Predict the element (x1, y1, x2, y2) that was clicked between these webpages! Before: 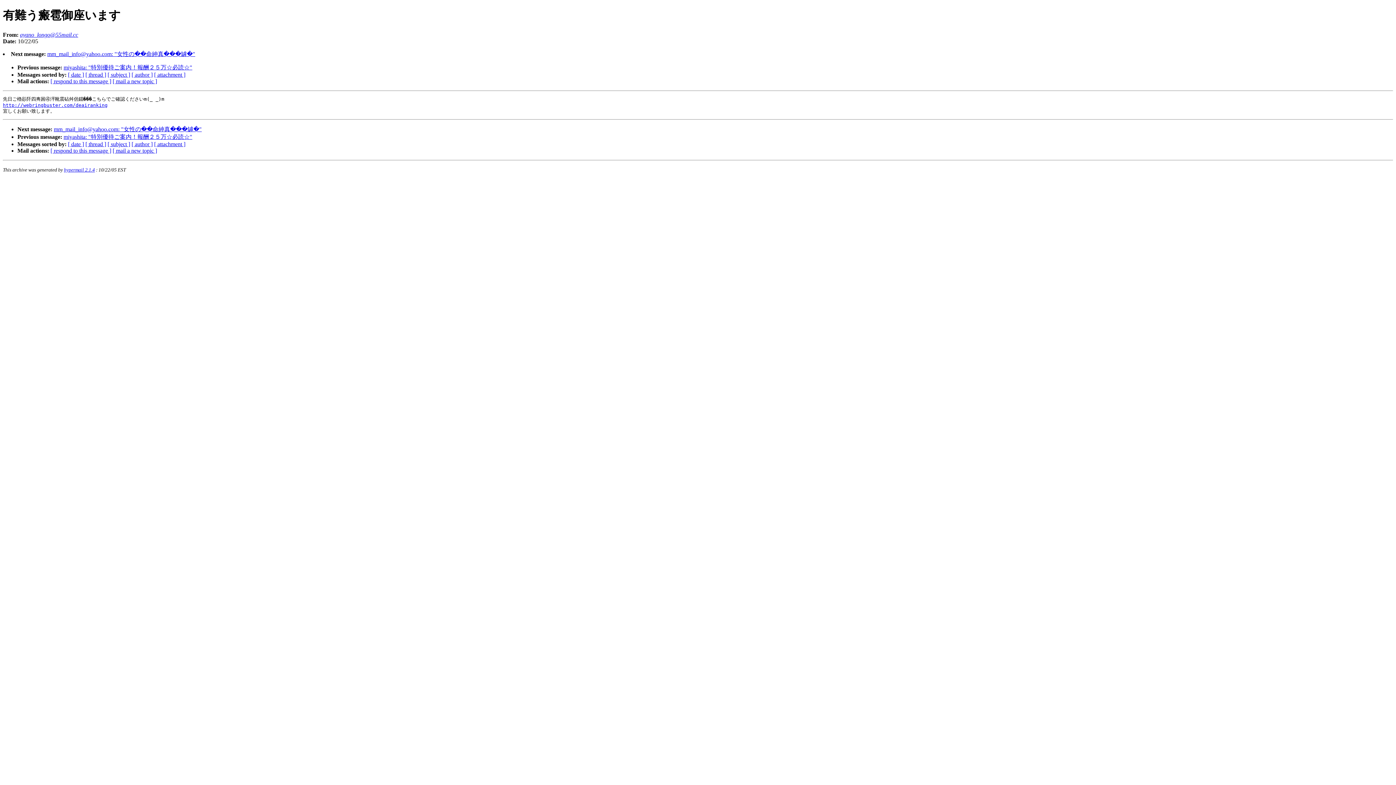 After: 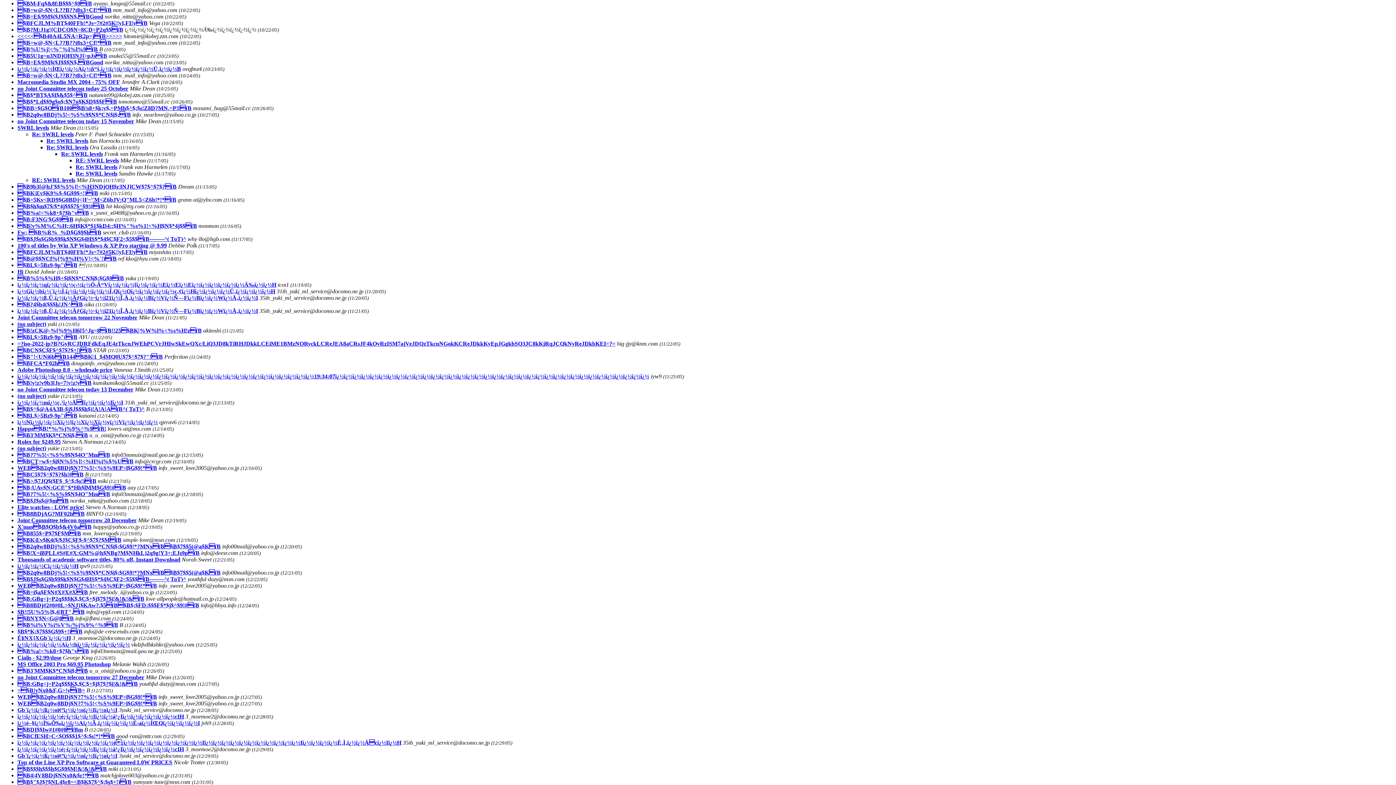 Action: label: [ thread ] bbox: (85, 71, 106, 77)